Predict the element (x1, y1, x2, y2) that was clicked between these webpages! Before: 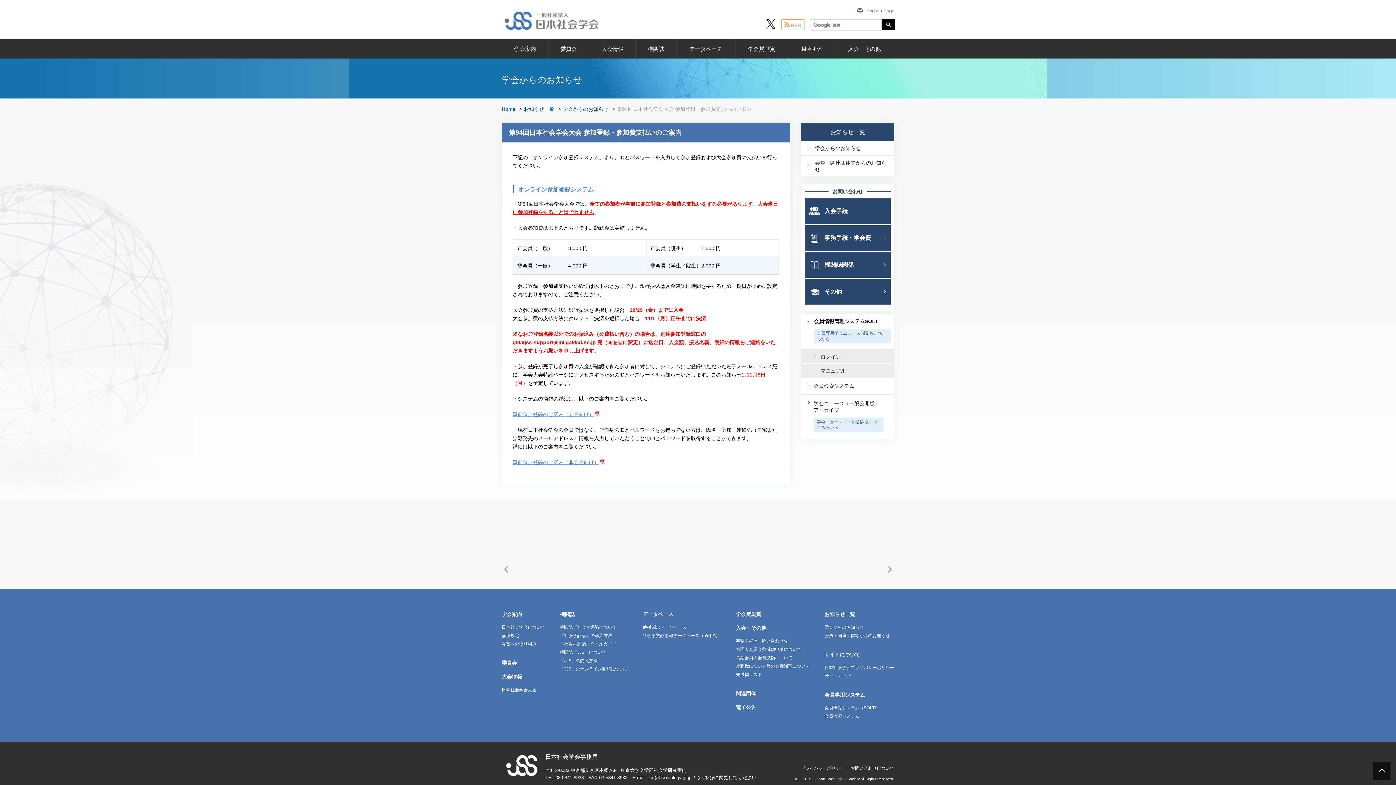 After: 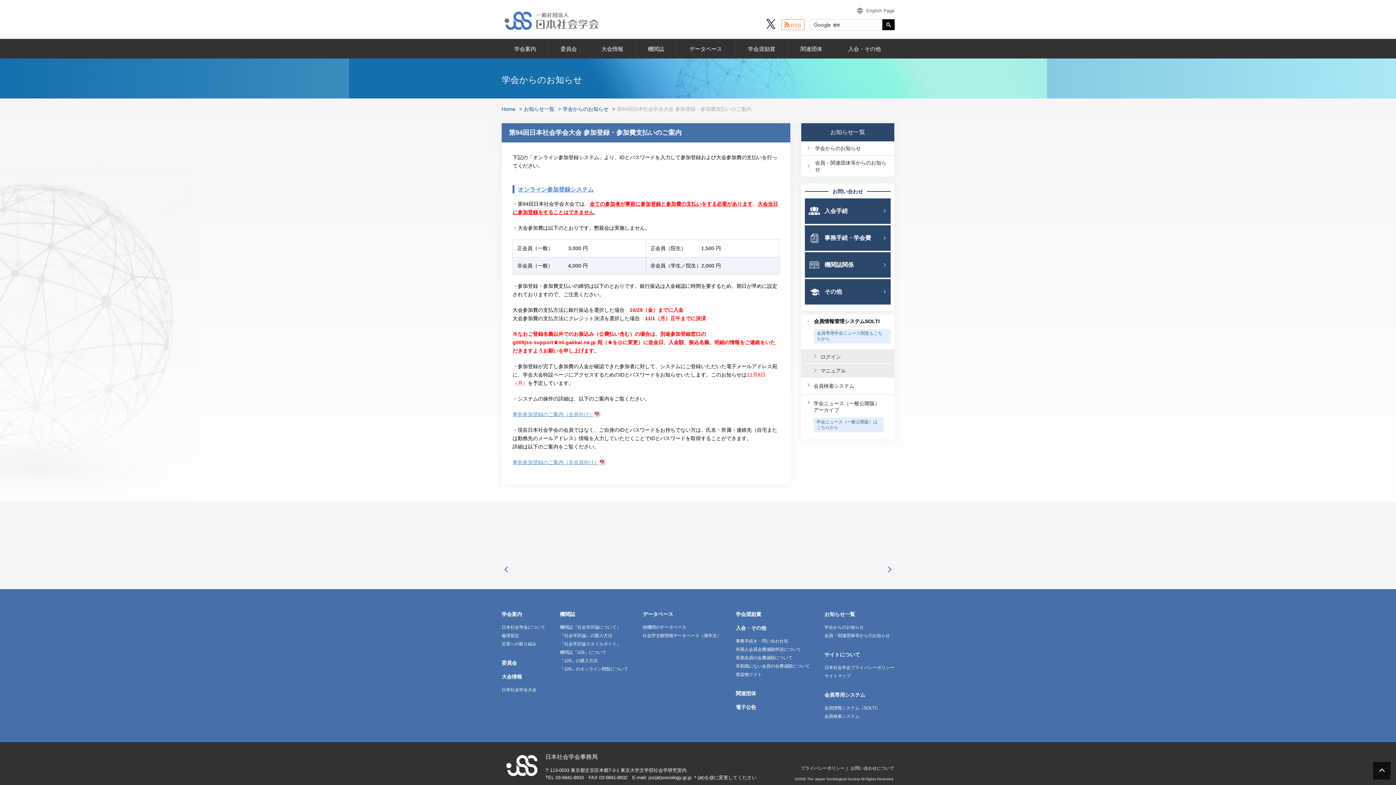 Action: bbox: (781, 19, 805, 30) label: RSS